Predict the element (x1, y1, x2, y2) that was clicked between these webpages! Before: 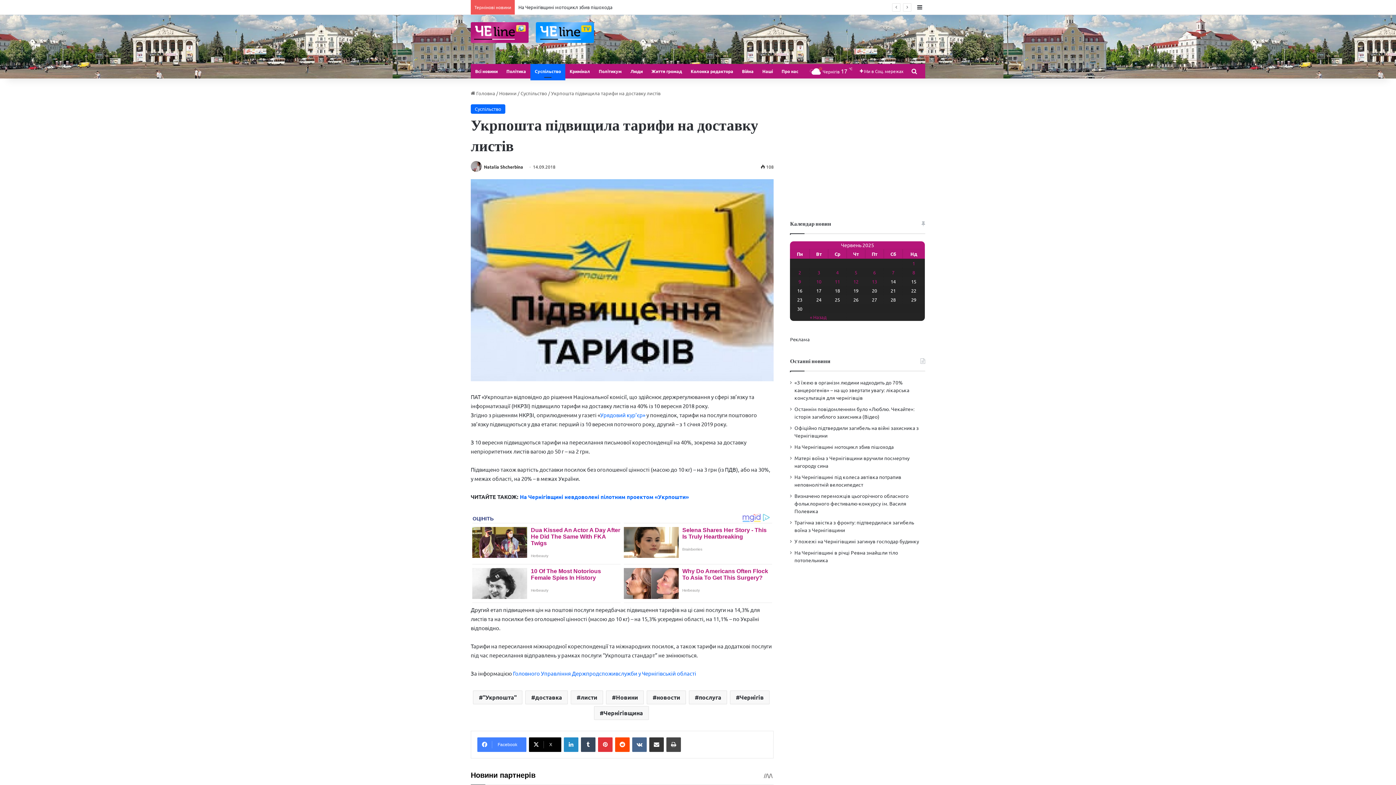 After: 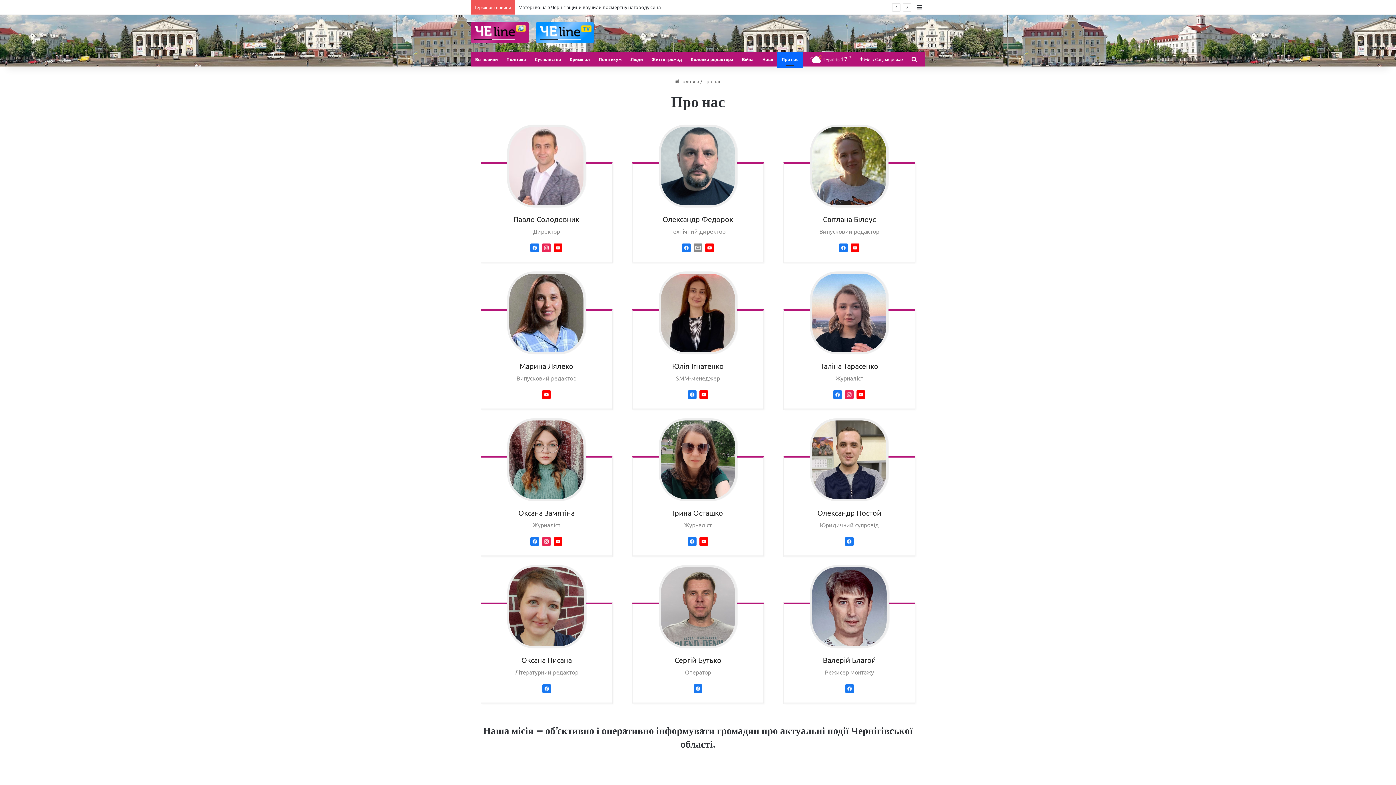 Action: bbox: (777, 64, 802, 78) label: Про нас